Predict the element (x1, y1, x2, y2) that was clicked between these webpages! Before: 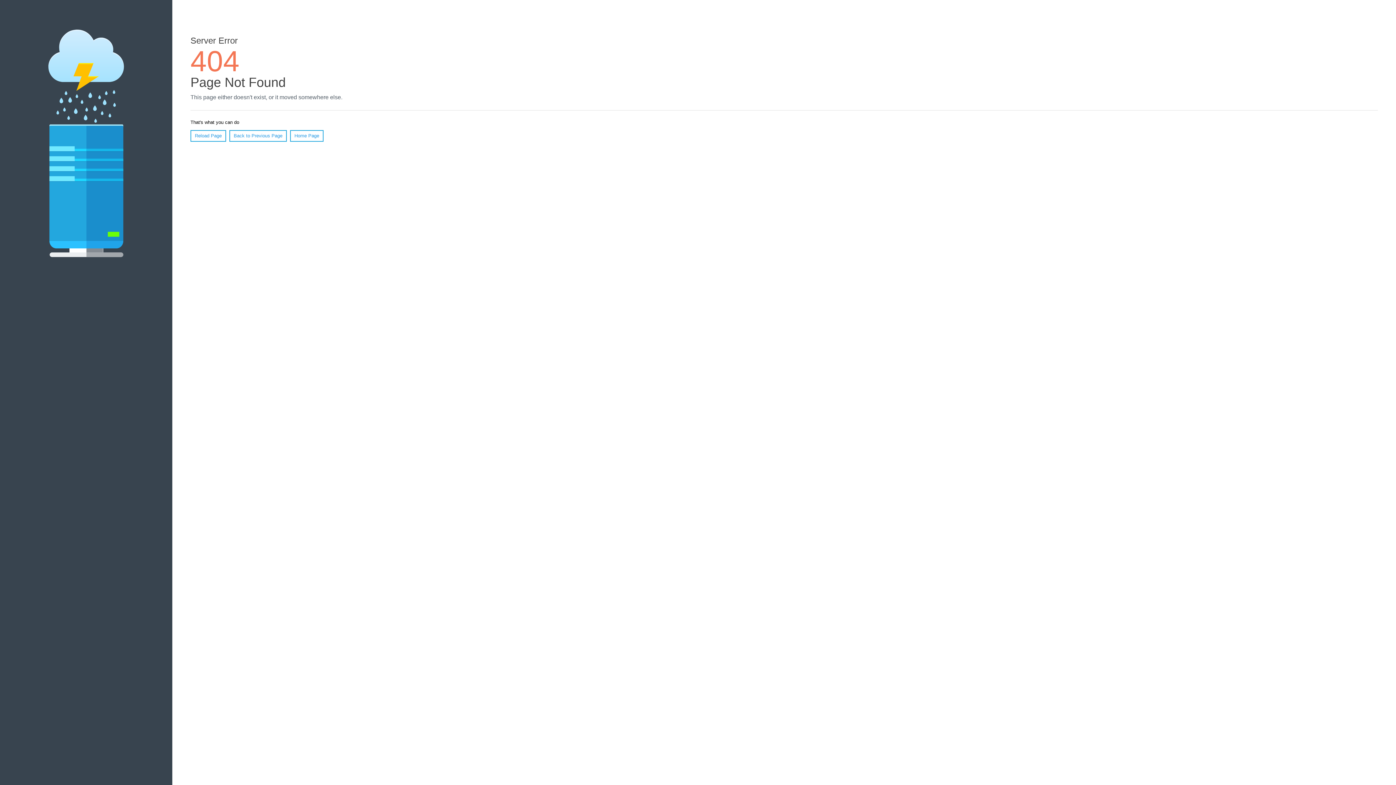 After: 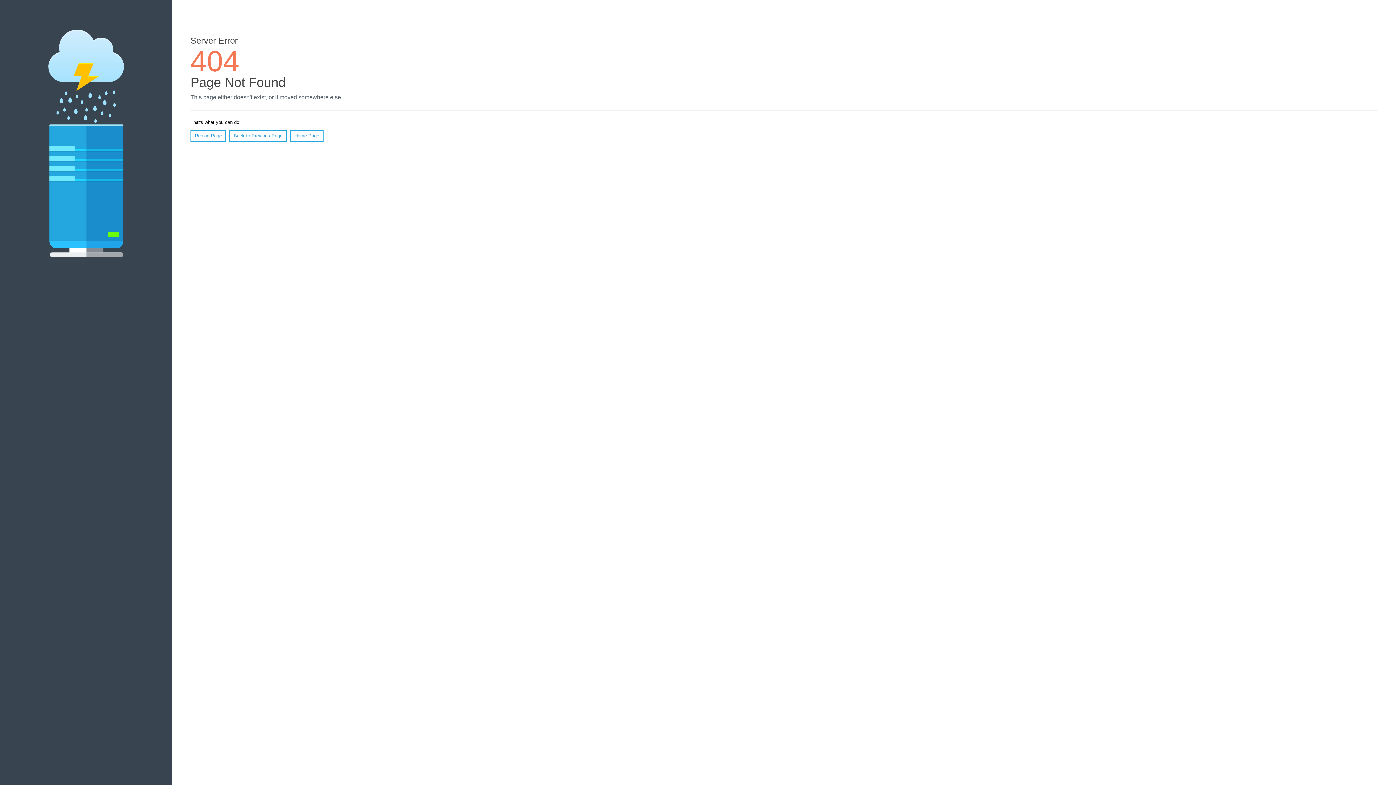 Action: bbox: (190, 130, 226, 141) label: Reload Page